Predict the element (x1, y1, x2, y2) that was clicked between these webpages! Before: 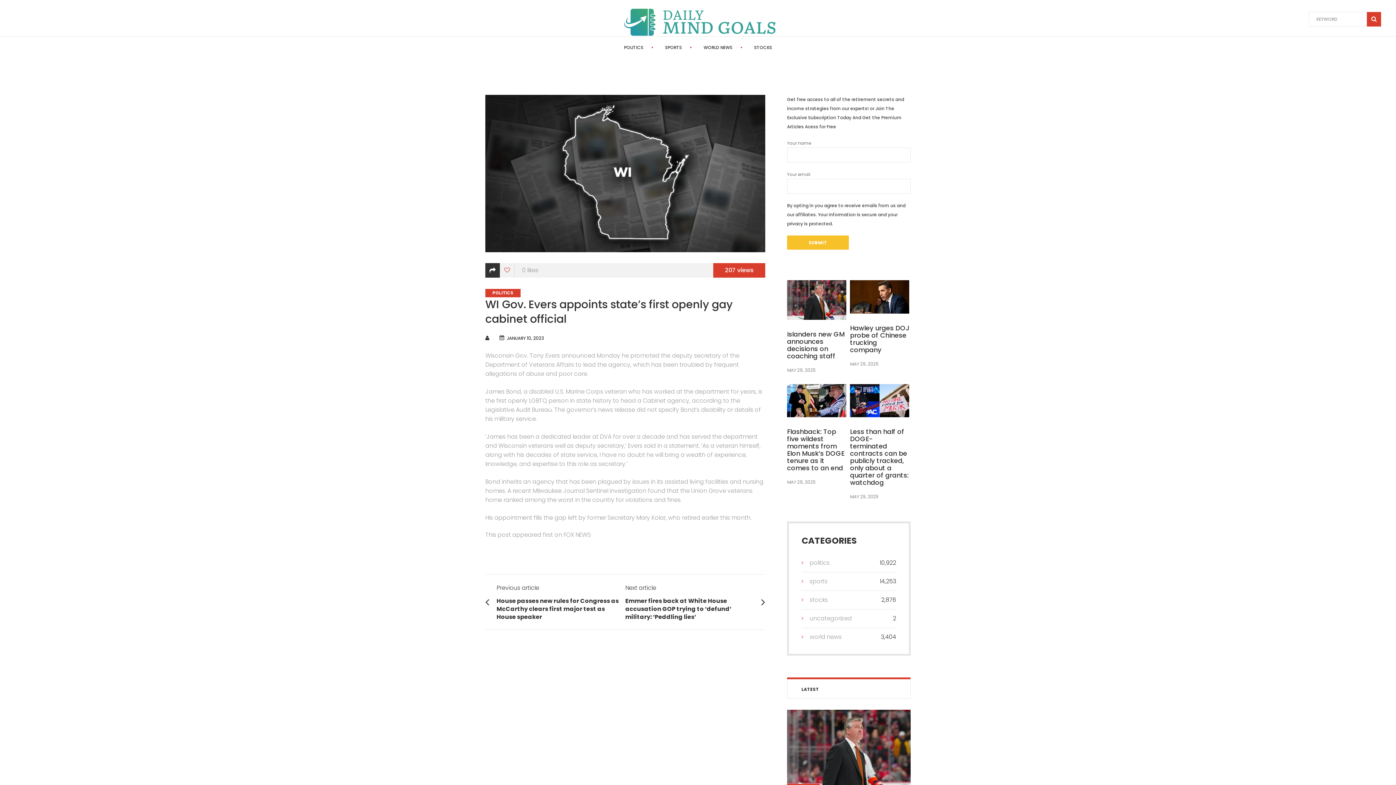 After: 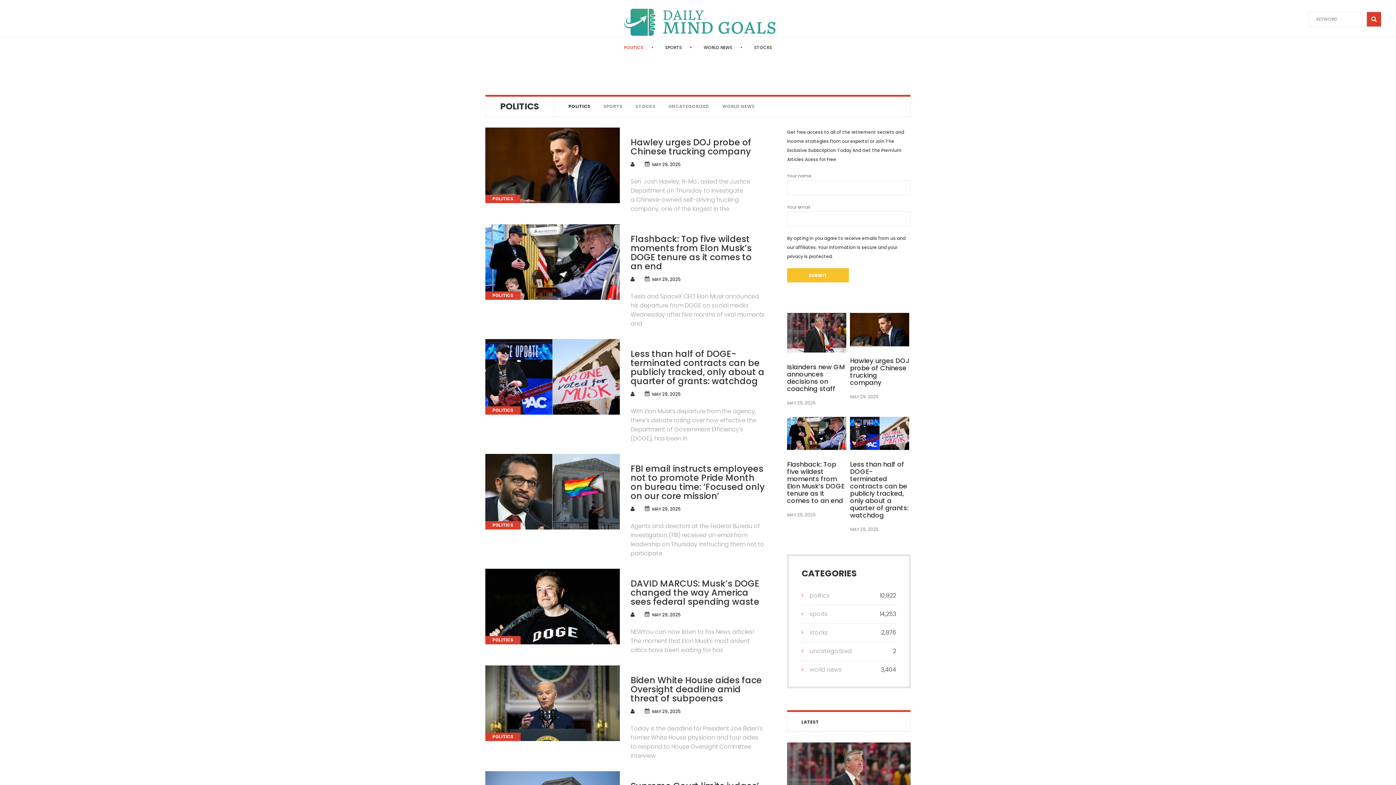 Action: bbox: (624, 44, 643, 50) label: POLITICS